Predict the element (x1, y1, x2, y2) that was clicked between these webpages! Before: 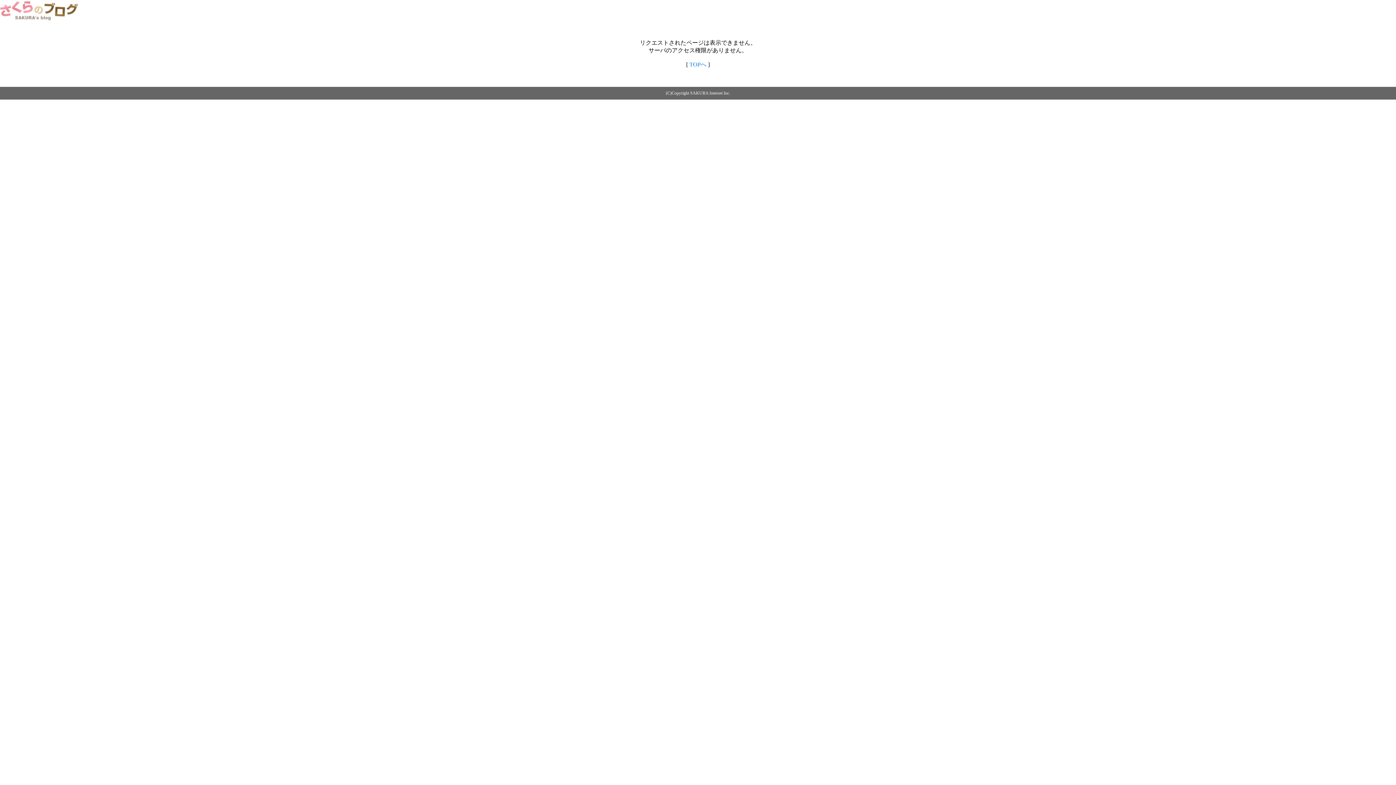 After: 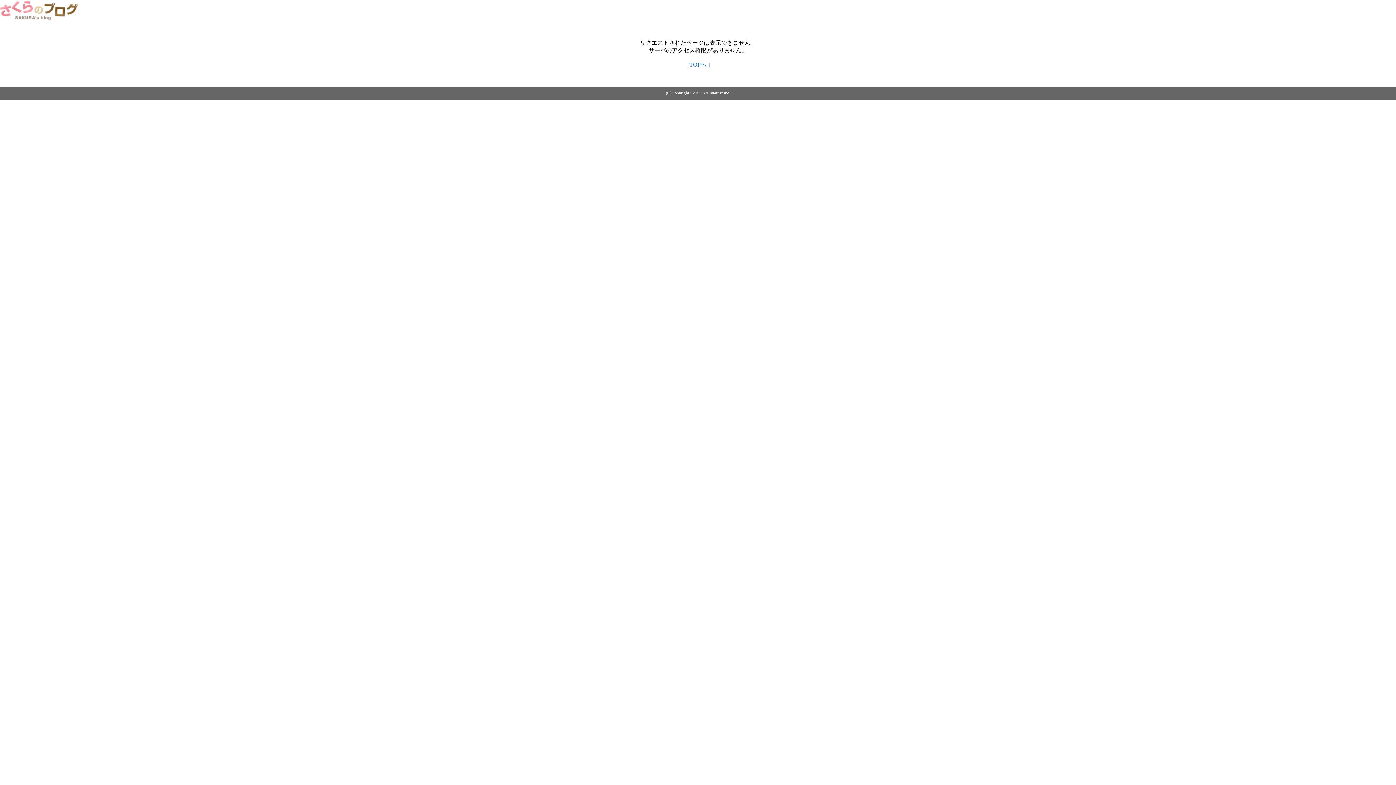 Action: bbox: (689, 61, 706, 67) label: TOPへ